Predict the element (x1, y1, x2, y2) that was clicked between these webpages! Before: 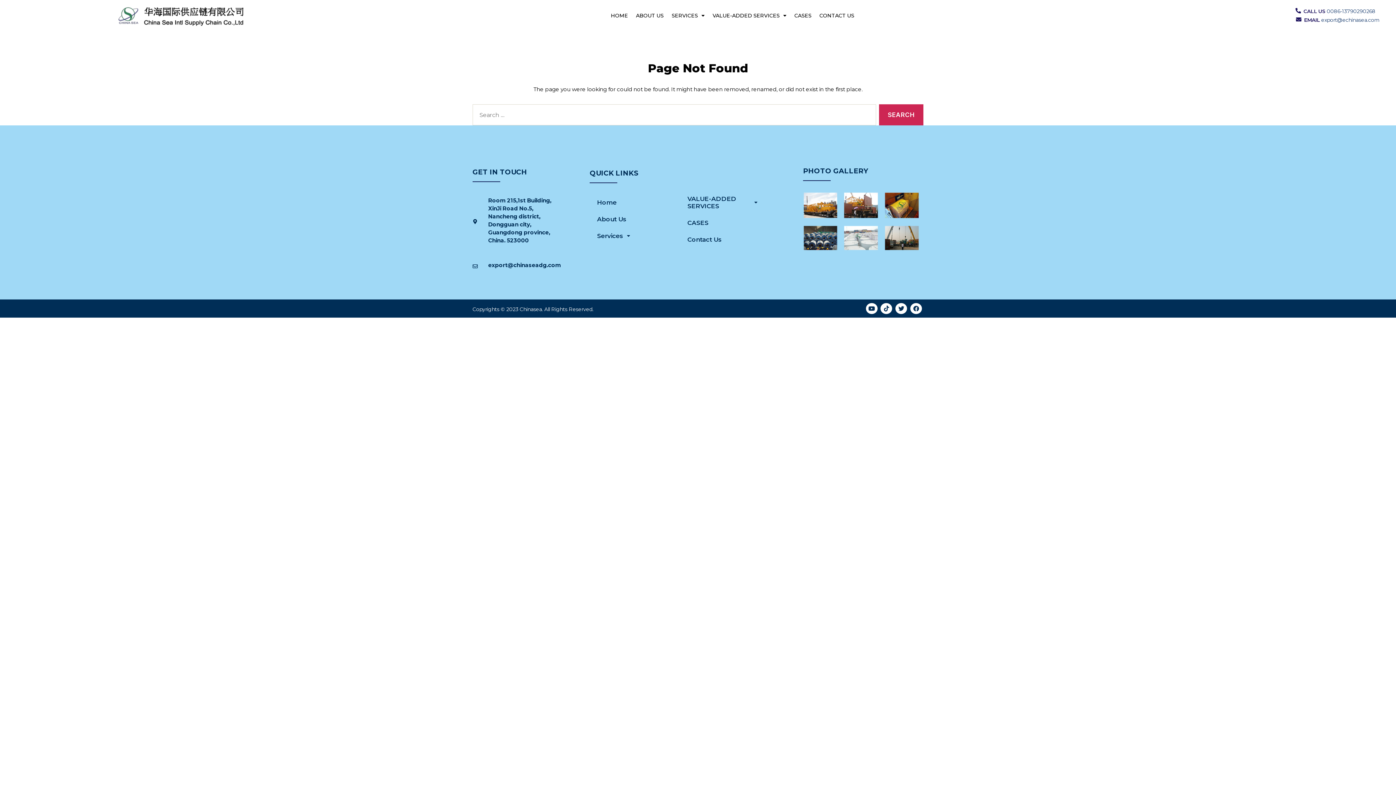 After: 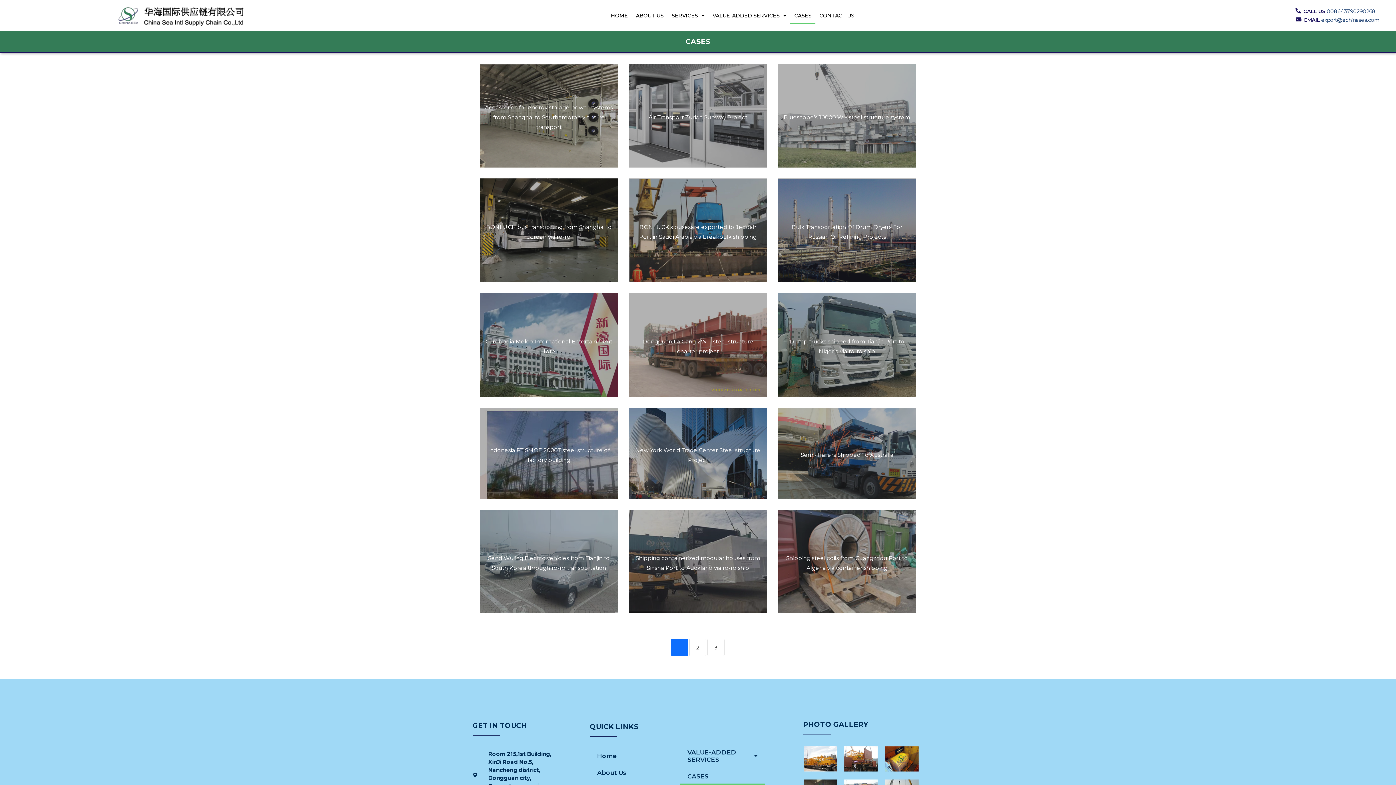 Action: label: CASES bbox: (790, 7, 815, 24)